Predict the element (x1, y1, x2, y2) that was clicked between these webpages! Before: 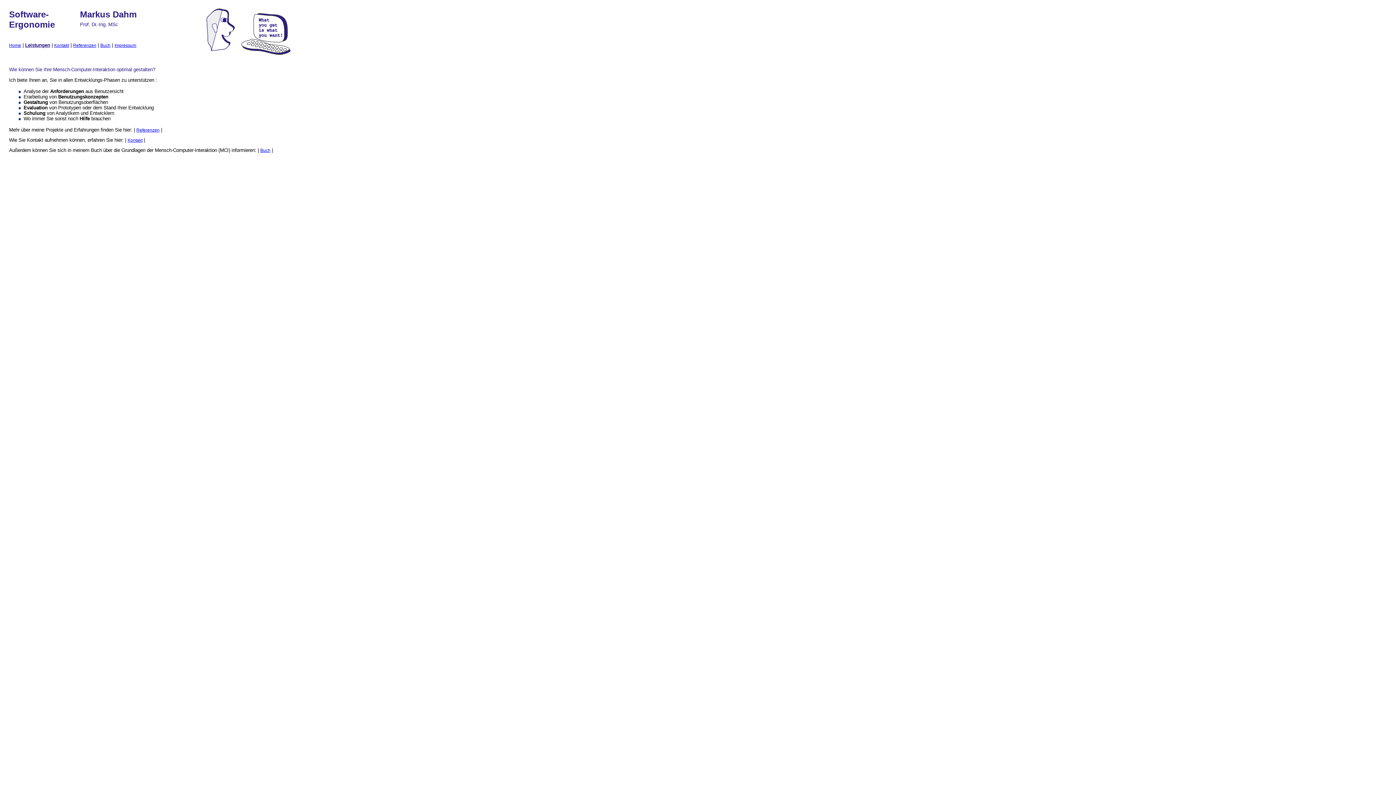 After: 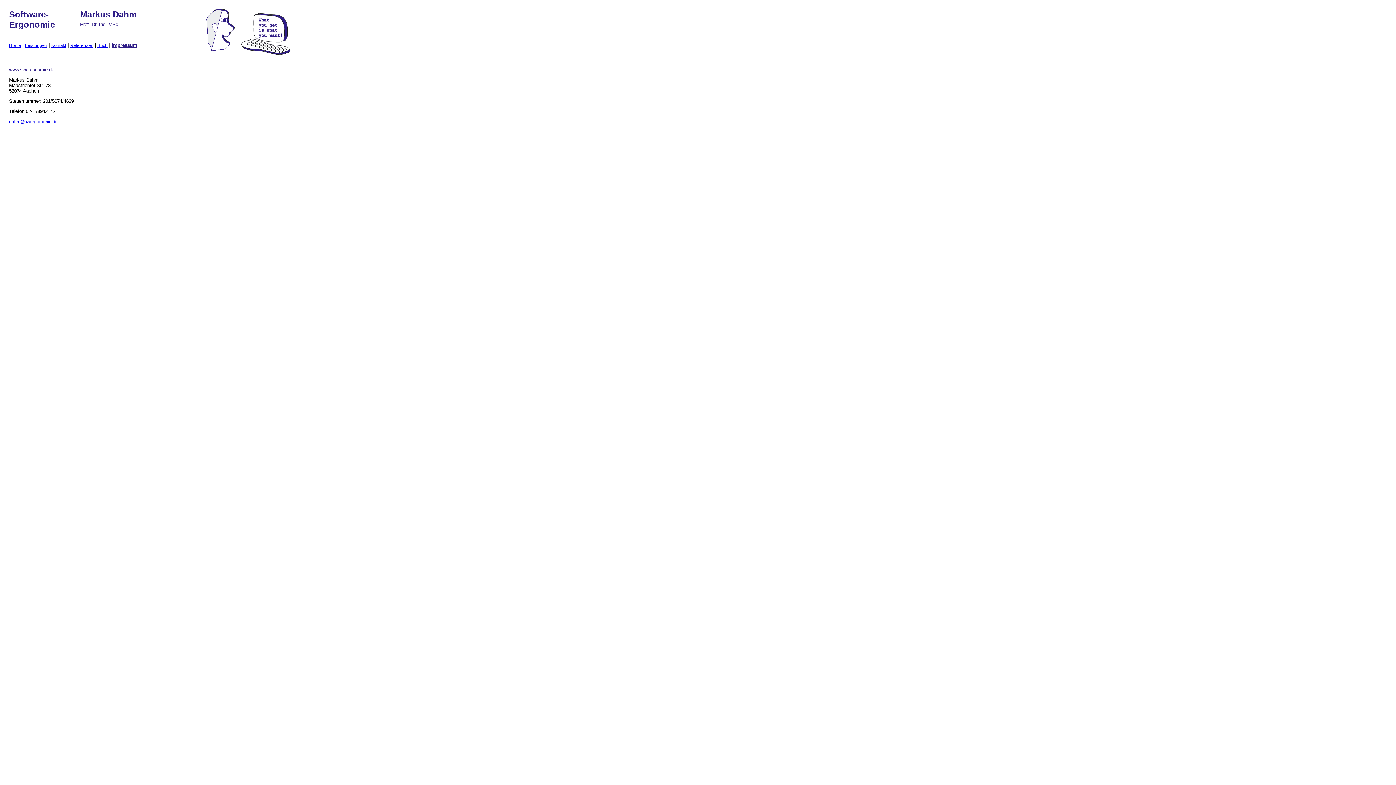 Action: bbox: (114, 43, 136, 48) label: Impressum